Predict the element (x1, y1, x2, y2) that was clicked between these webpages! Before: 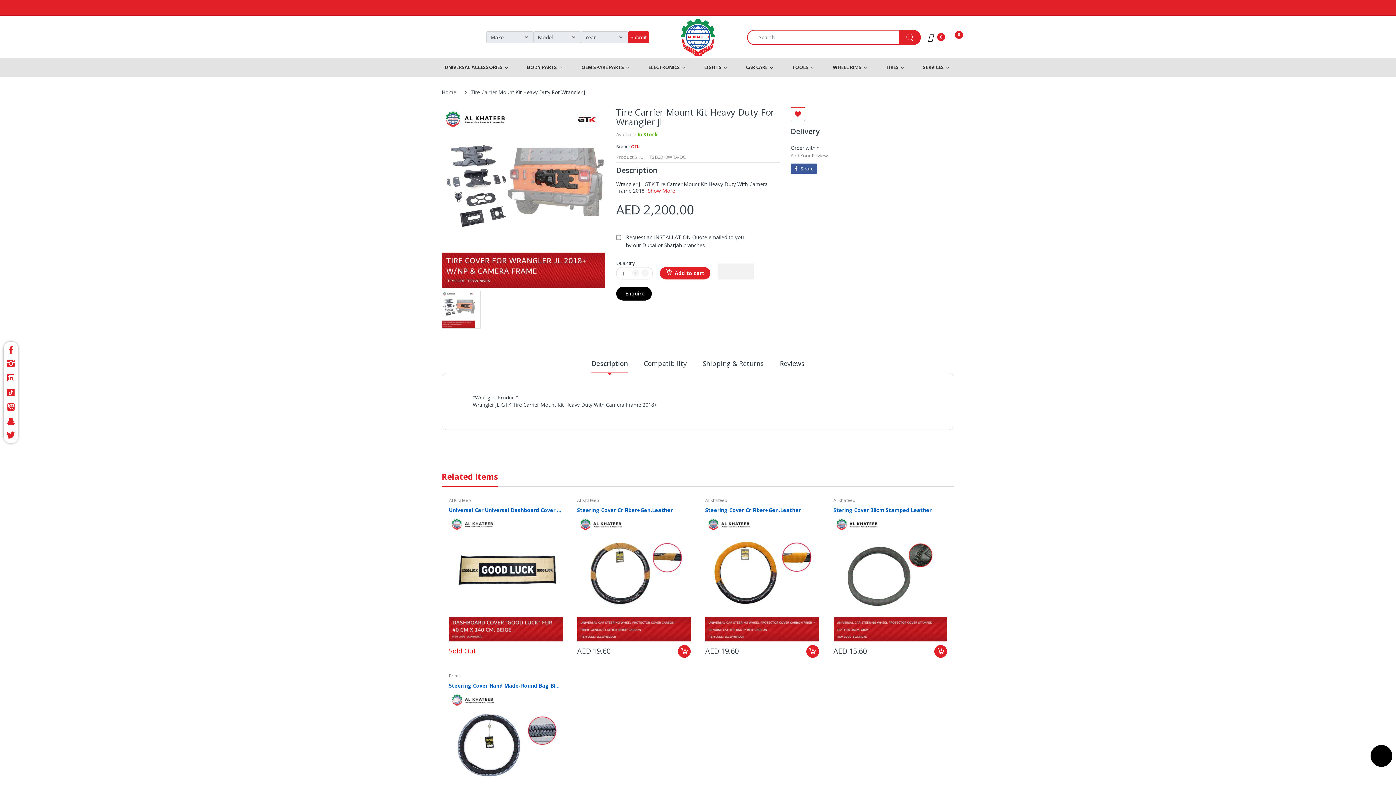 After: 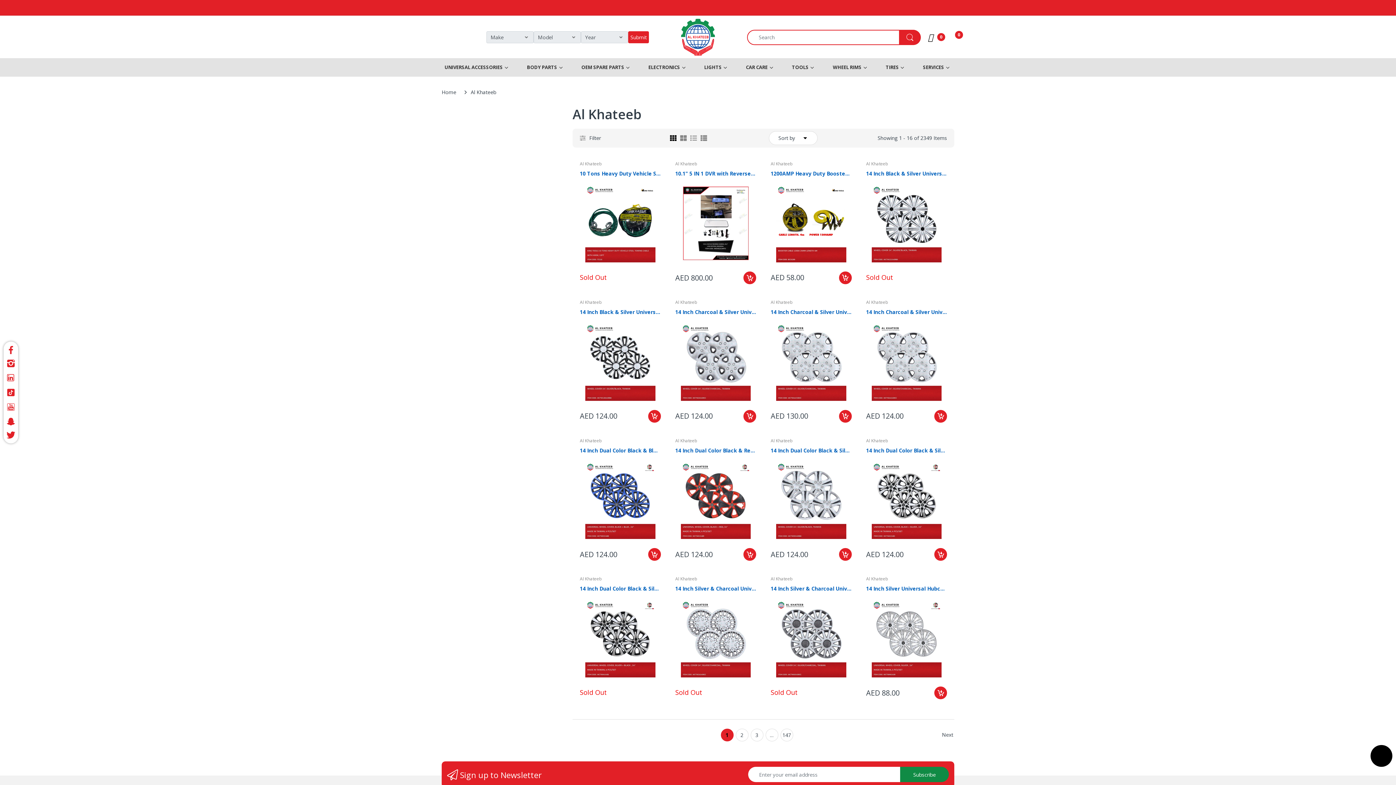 Action: label: Al Khateeb bbox: (833, 497, 855, 503)